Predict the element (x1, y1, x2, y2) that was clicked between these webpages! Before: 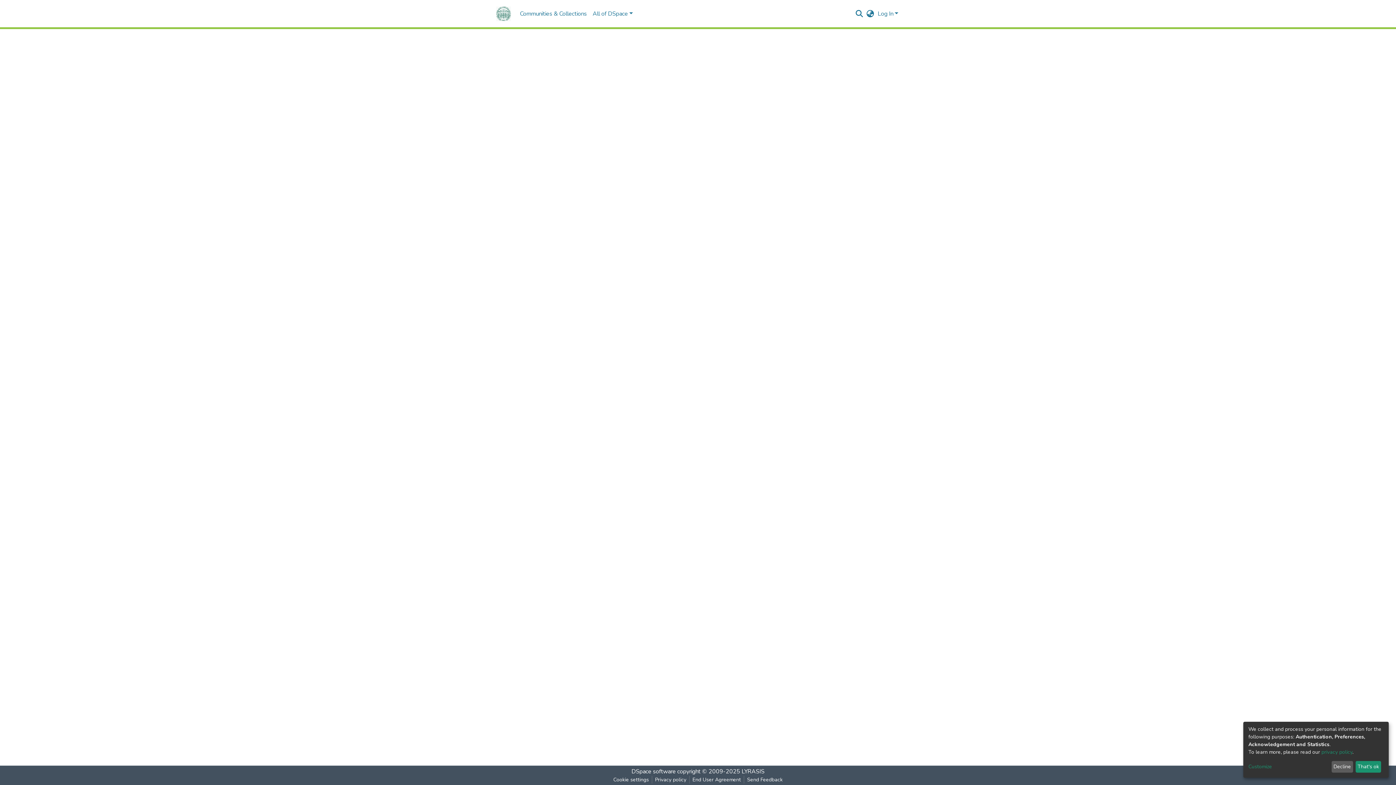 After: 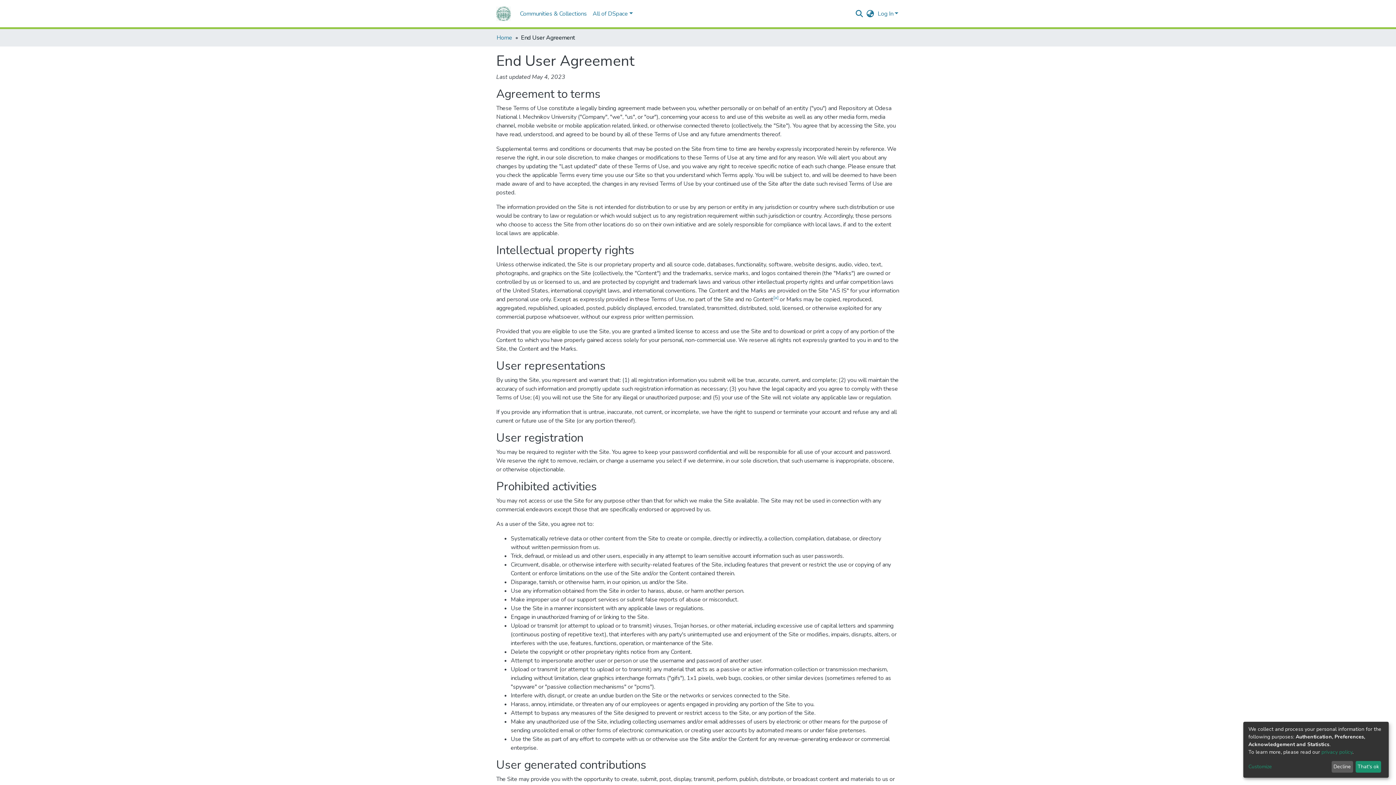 Action: bbox: (710, 776, 764, 784) label: End User Agreement